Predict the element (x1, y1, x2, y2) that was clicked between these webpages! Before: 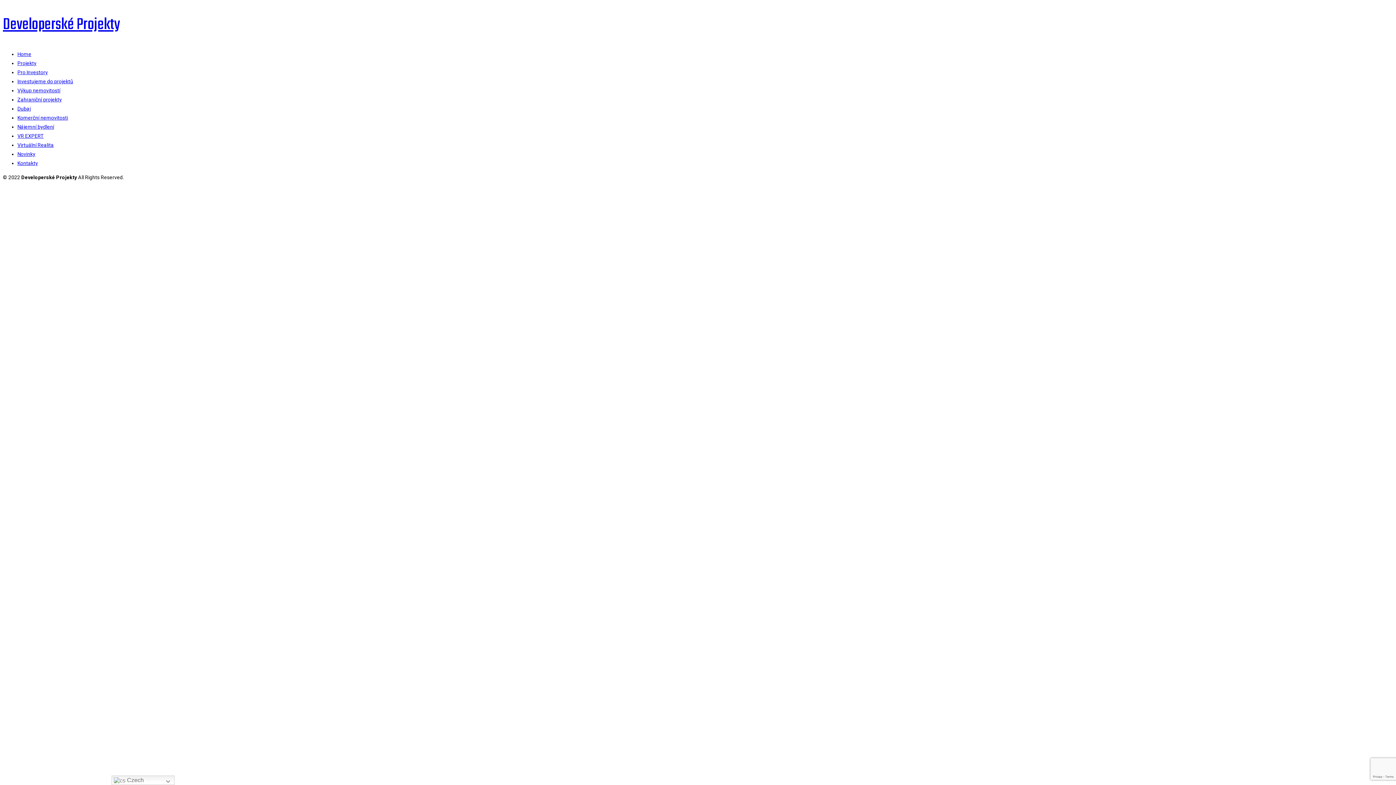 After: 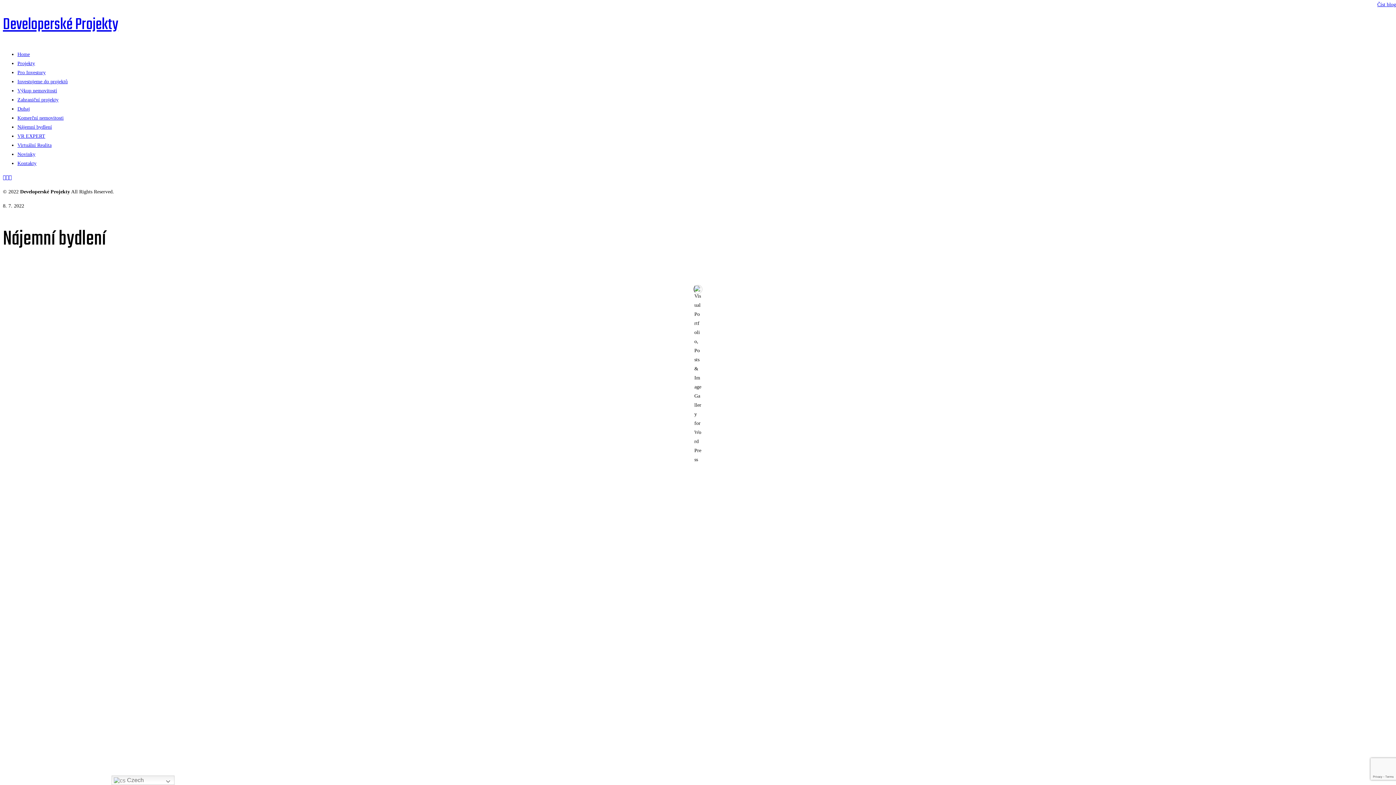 Action: label: Nájemní bydlení bbox: (17, 123, 54, 129)